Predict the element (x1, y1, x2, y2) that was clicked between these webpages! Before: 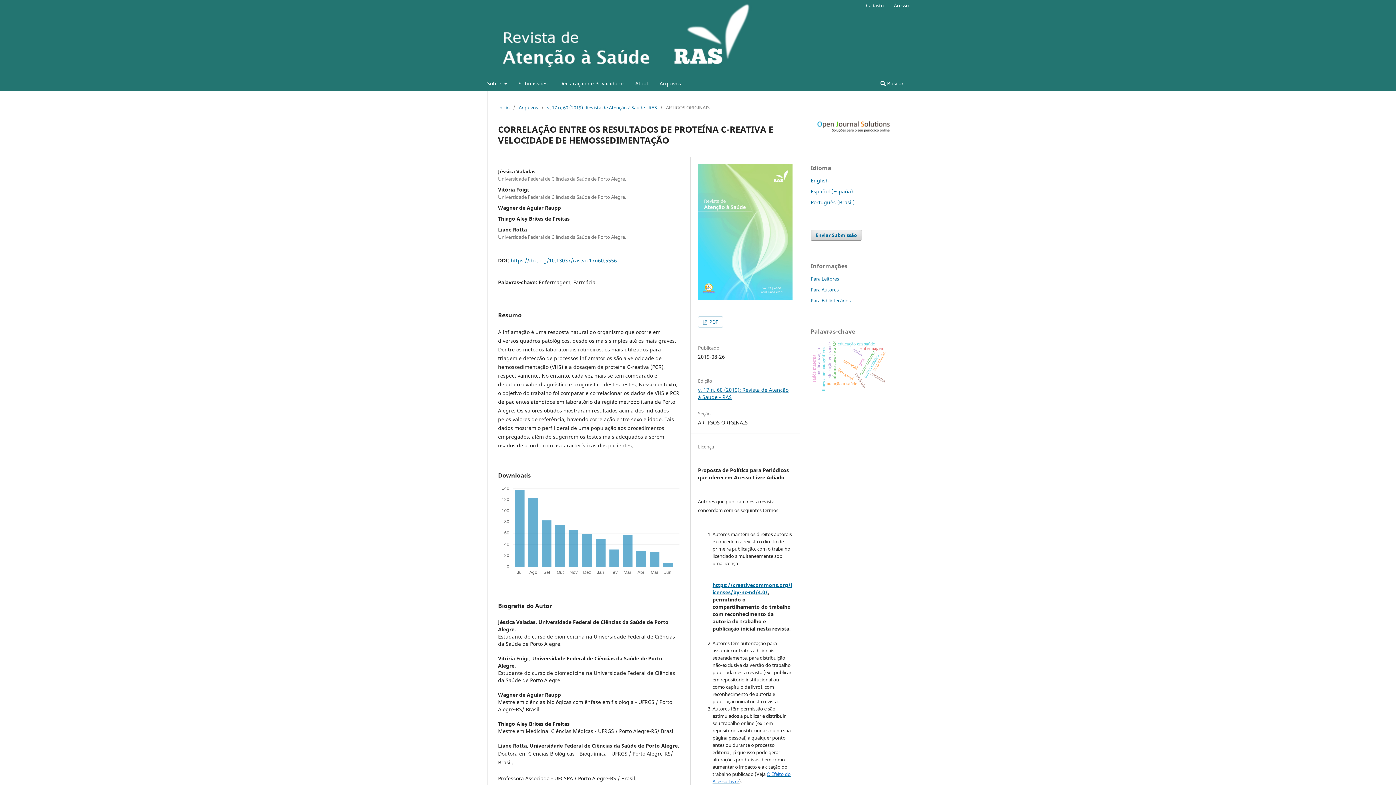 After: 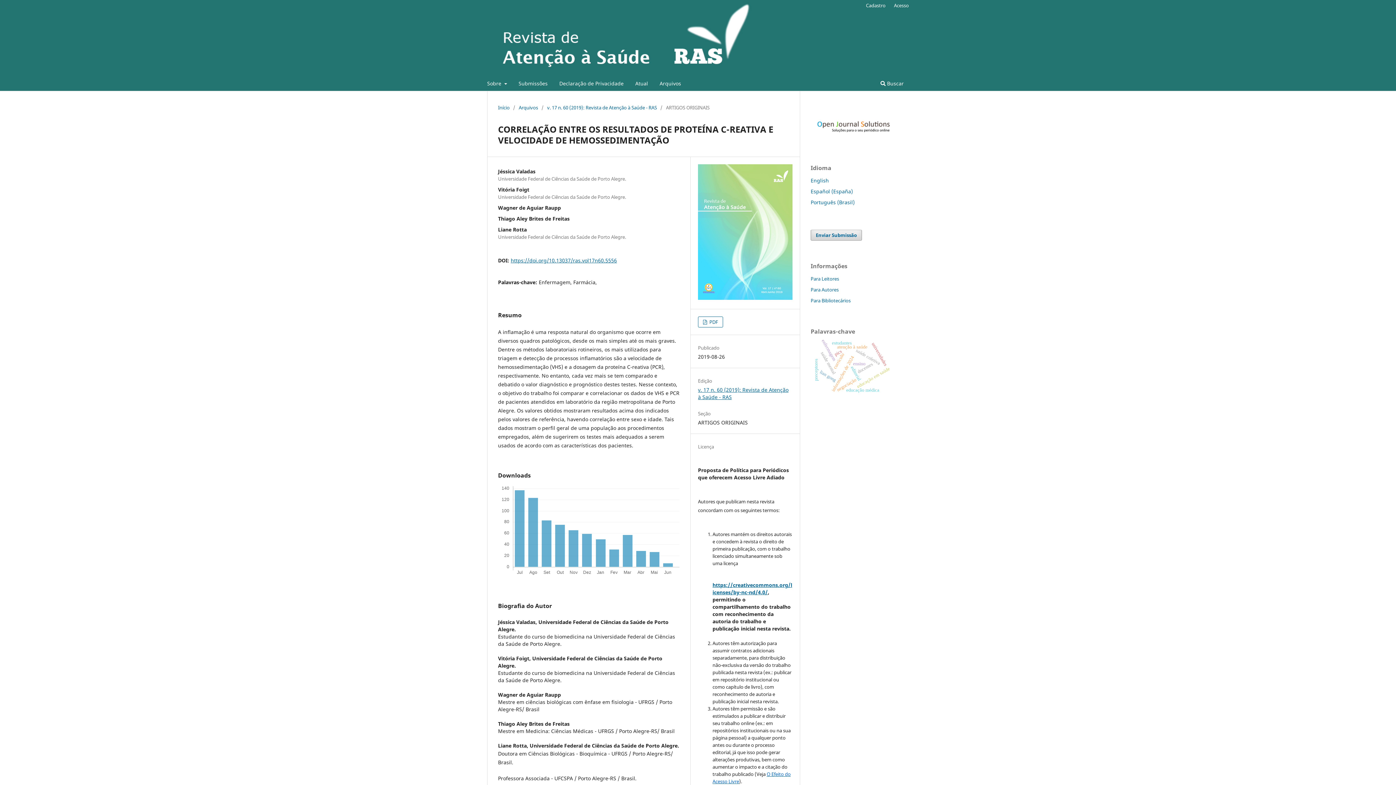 Action: bbox: (510, 257, 617, 263) label: https://doi.org/10.13037/ras.vol17n60.5556